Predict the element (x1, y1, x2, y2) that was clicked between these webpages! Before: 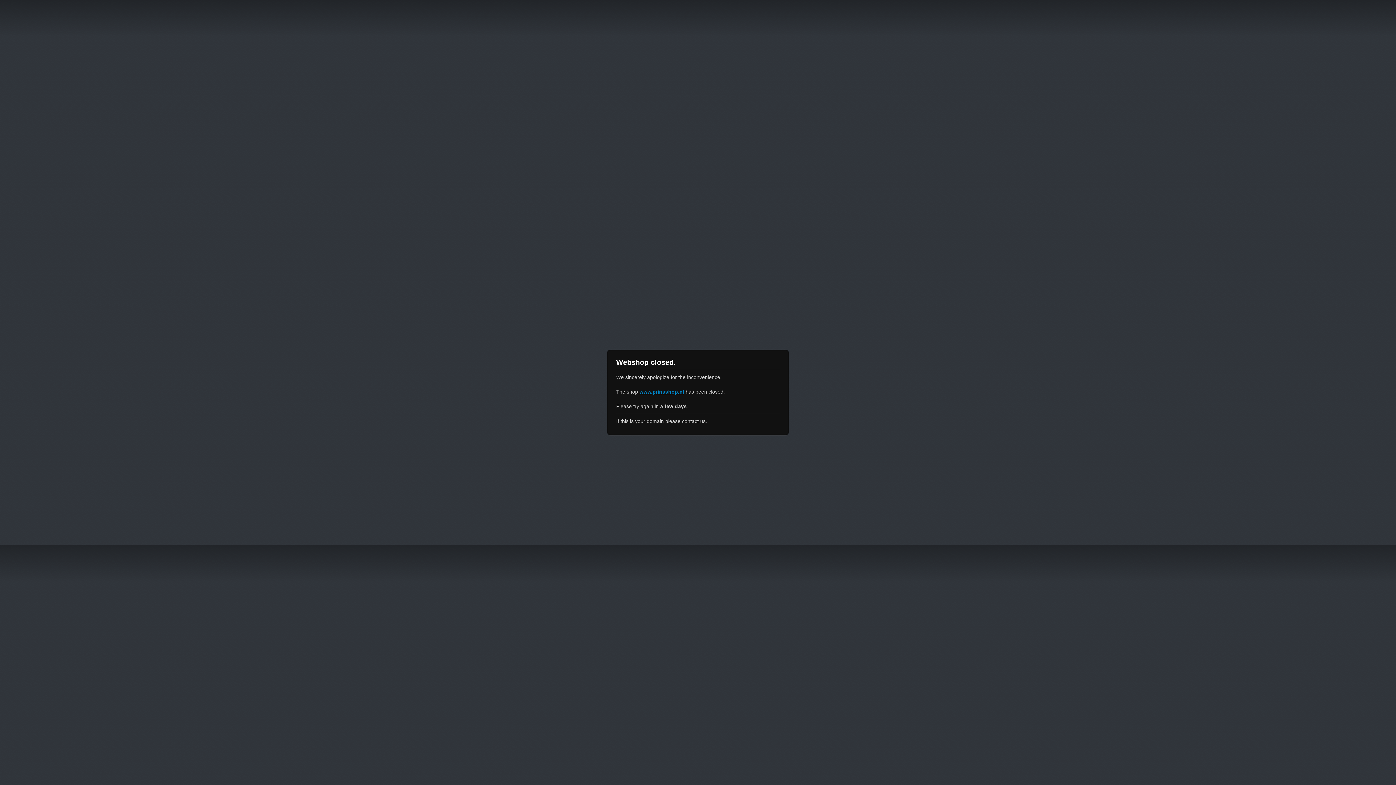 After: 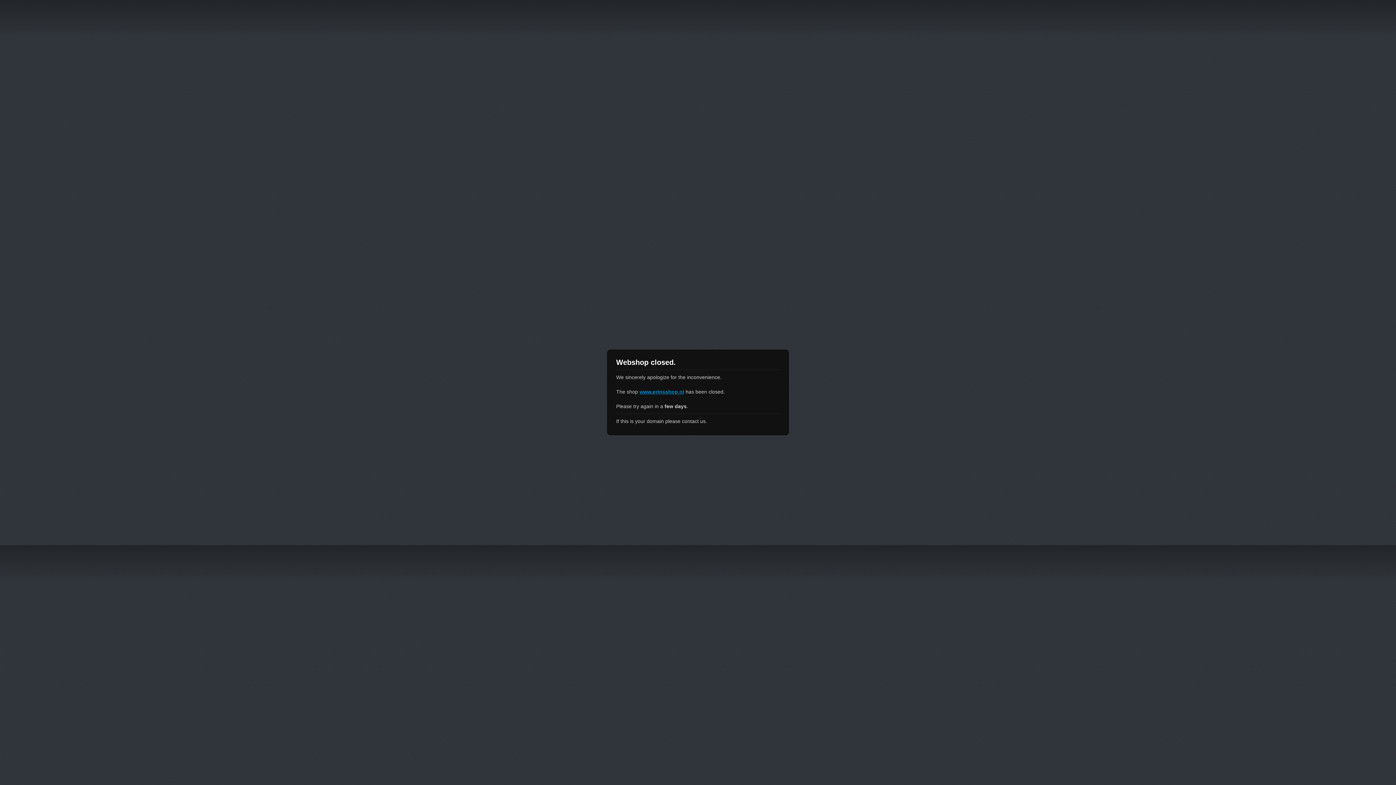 Action: bbox: (639, 389, 684, 394) label: www.prinsshop.nl